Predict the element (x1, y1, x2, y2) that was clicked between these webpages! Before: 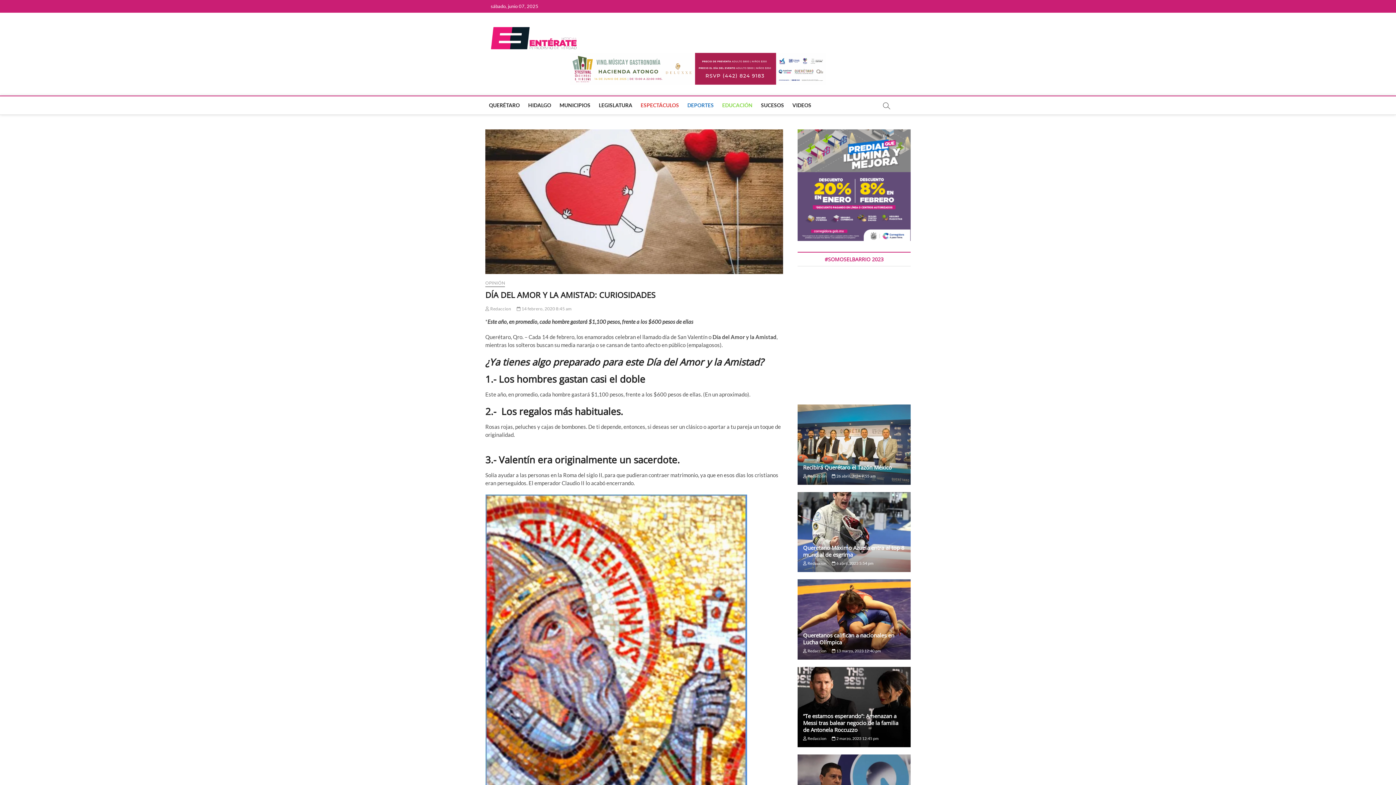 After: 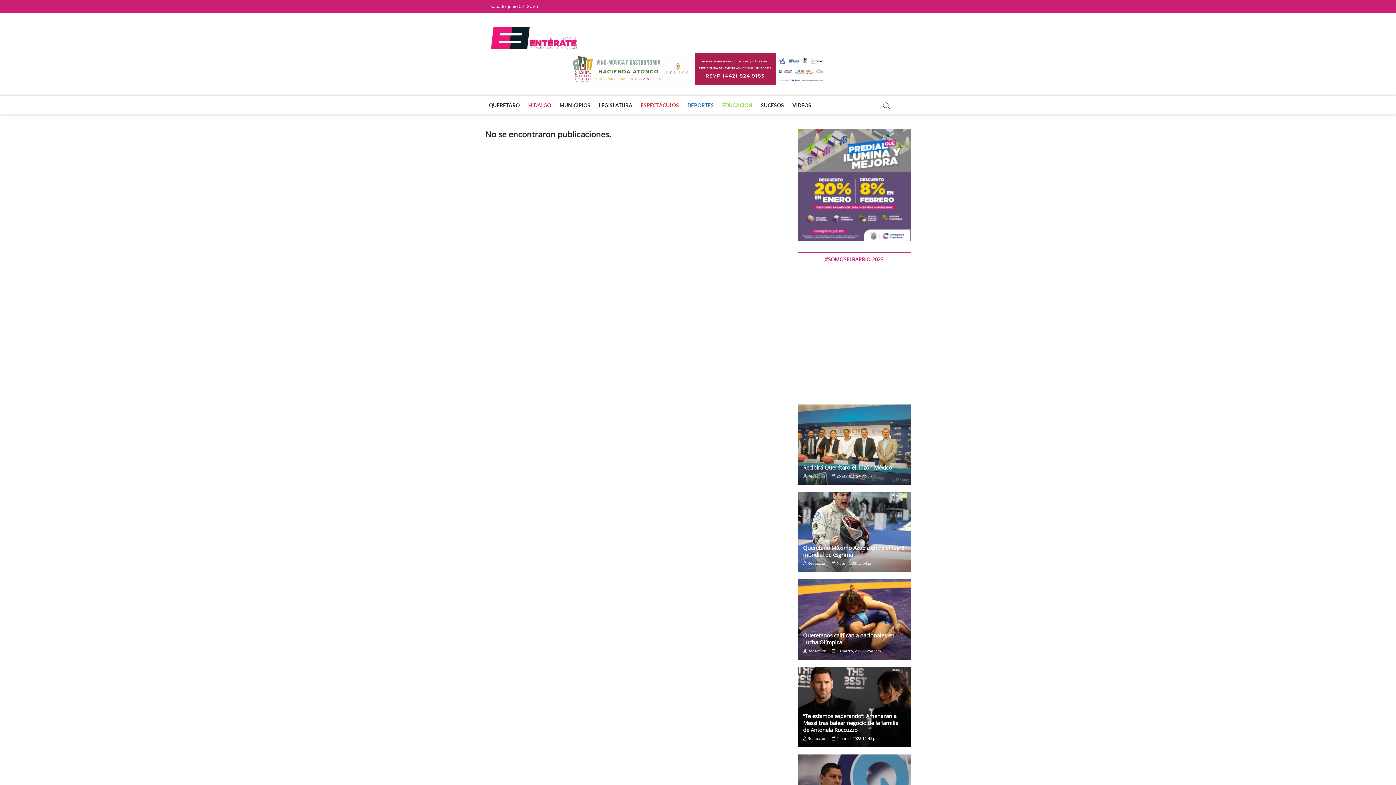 Action: bbox: (524, 96, 554, 114) label: HIDALGO